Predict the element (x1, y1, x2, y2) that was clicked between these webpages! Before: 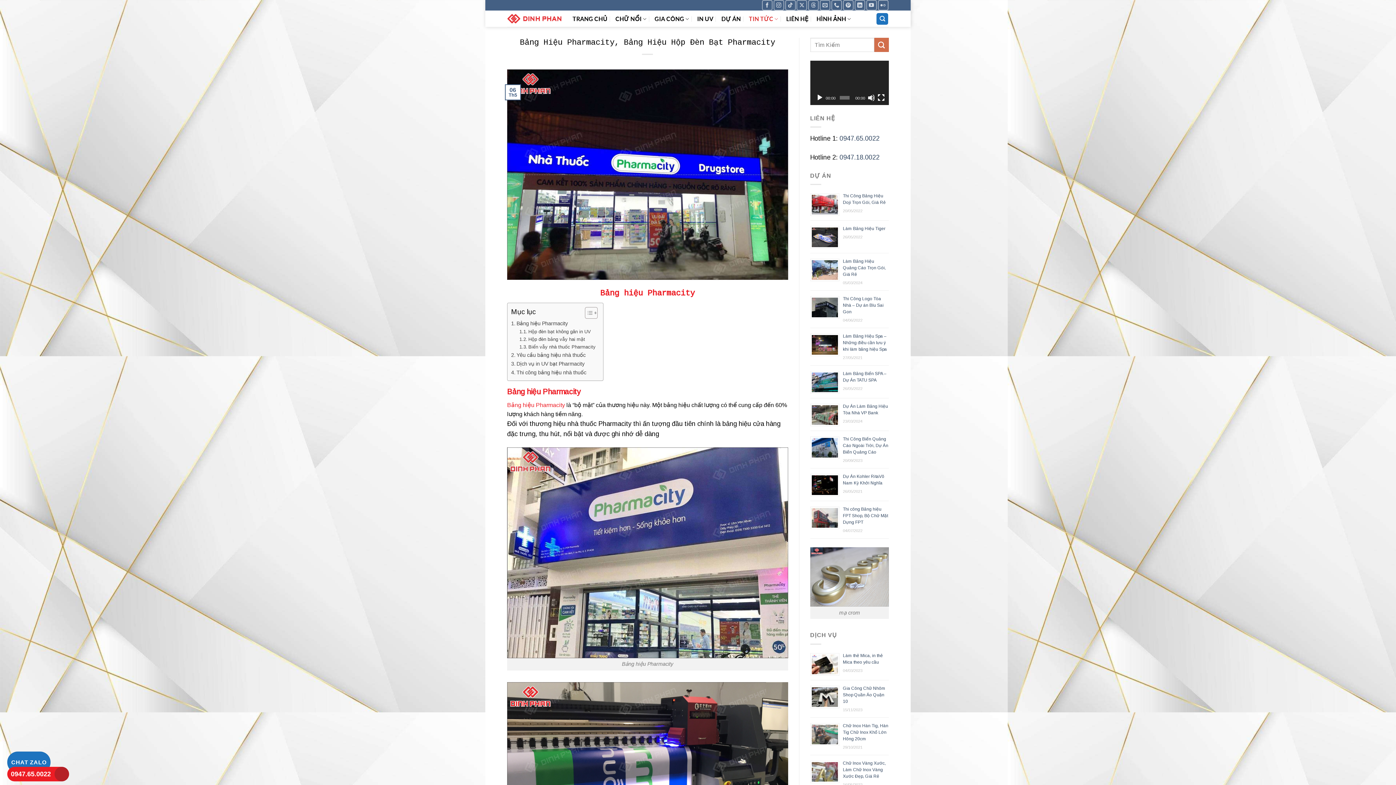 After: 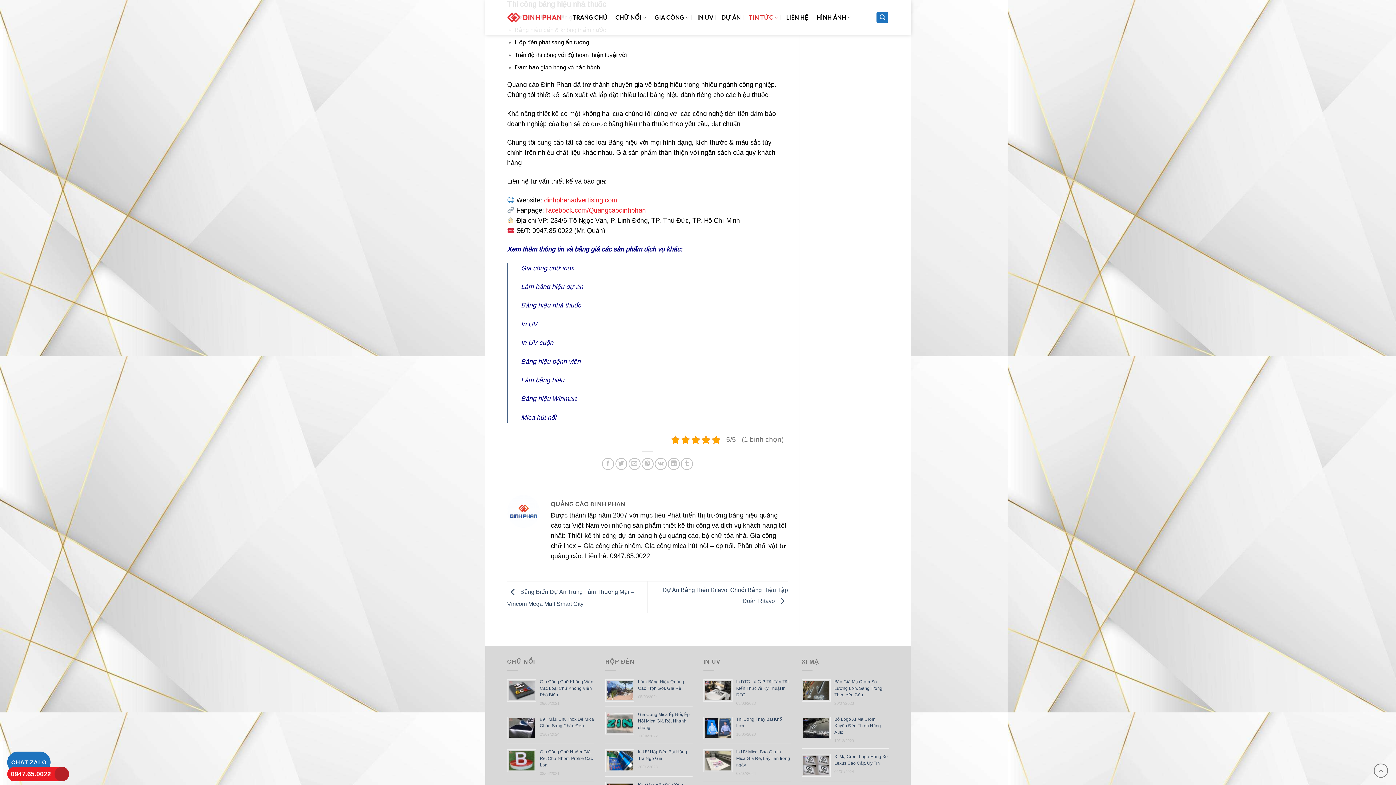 Action: label: Thi công bảng hiệu nhà thuốc bbox: (511, 368, 586, 377)